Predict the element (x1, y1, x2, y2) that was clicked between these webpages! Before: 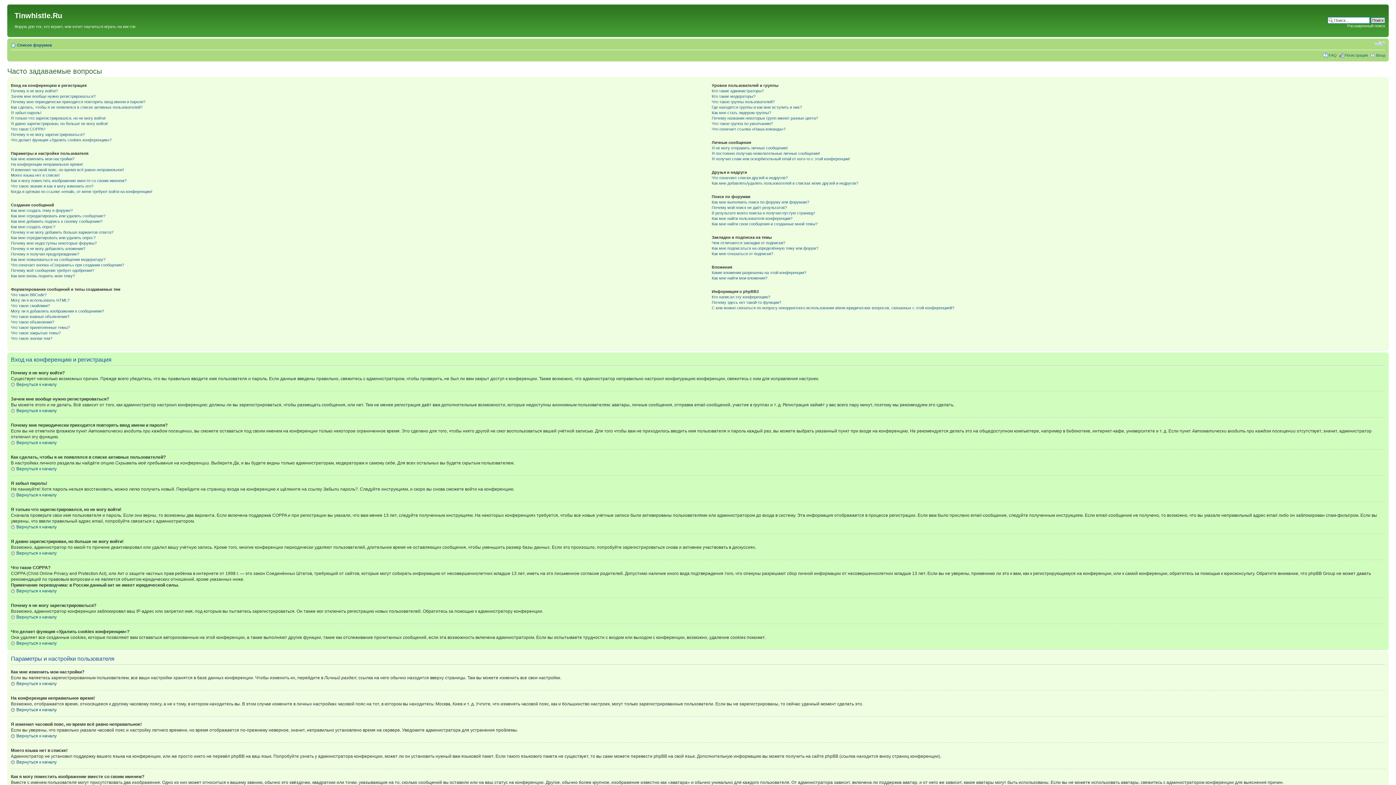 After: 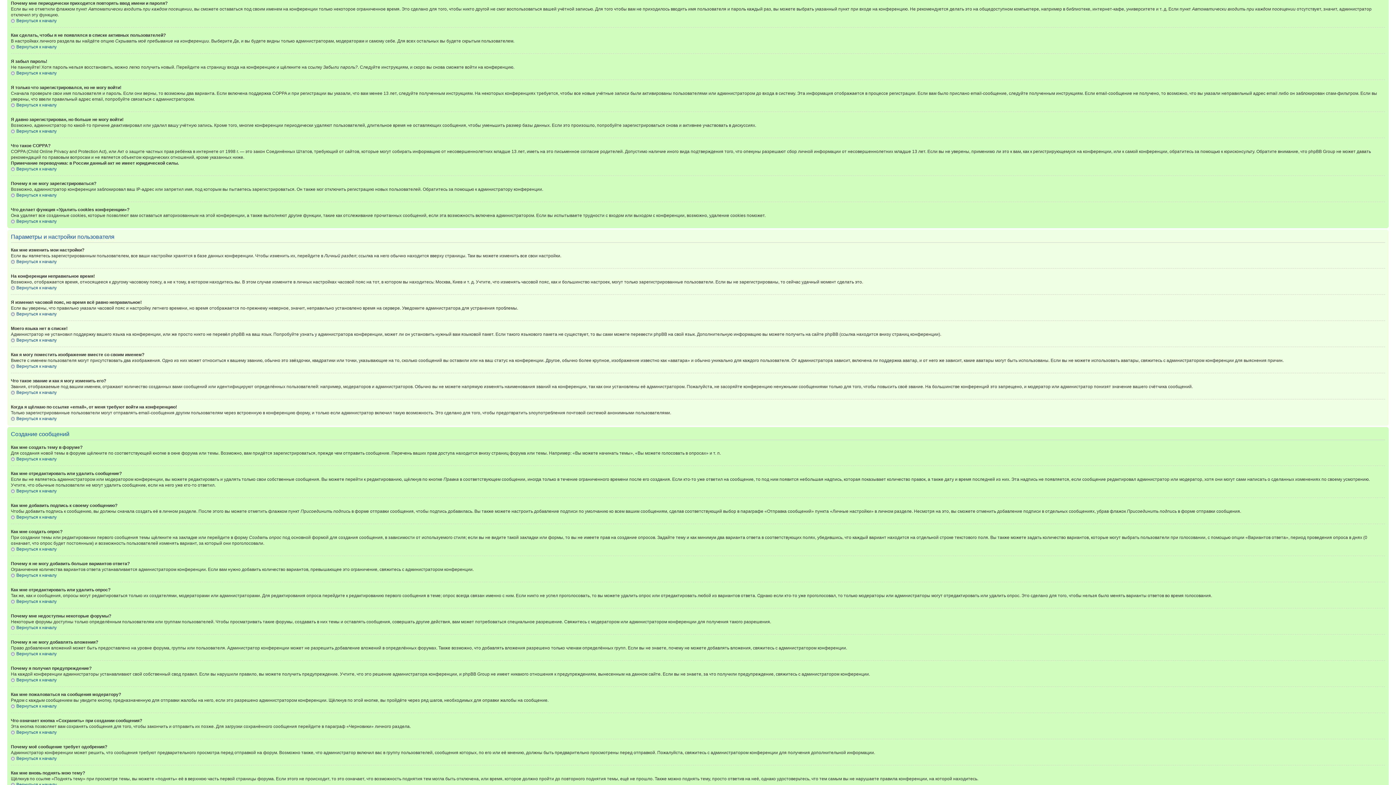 Action: label: Почему мне периодически приходится повторять ввод имени и пароля? bbox: (10, 99, 145, 103)